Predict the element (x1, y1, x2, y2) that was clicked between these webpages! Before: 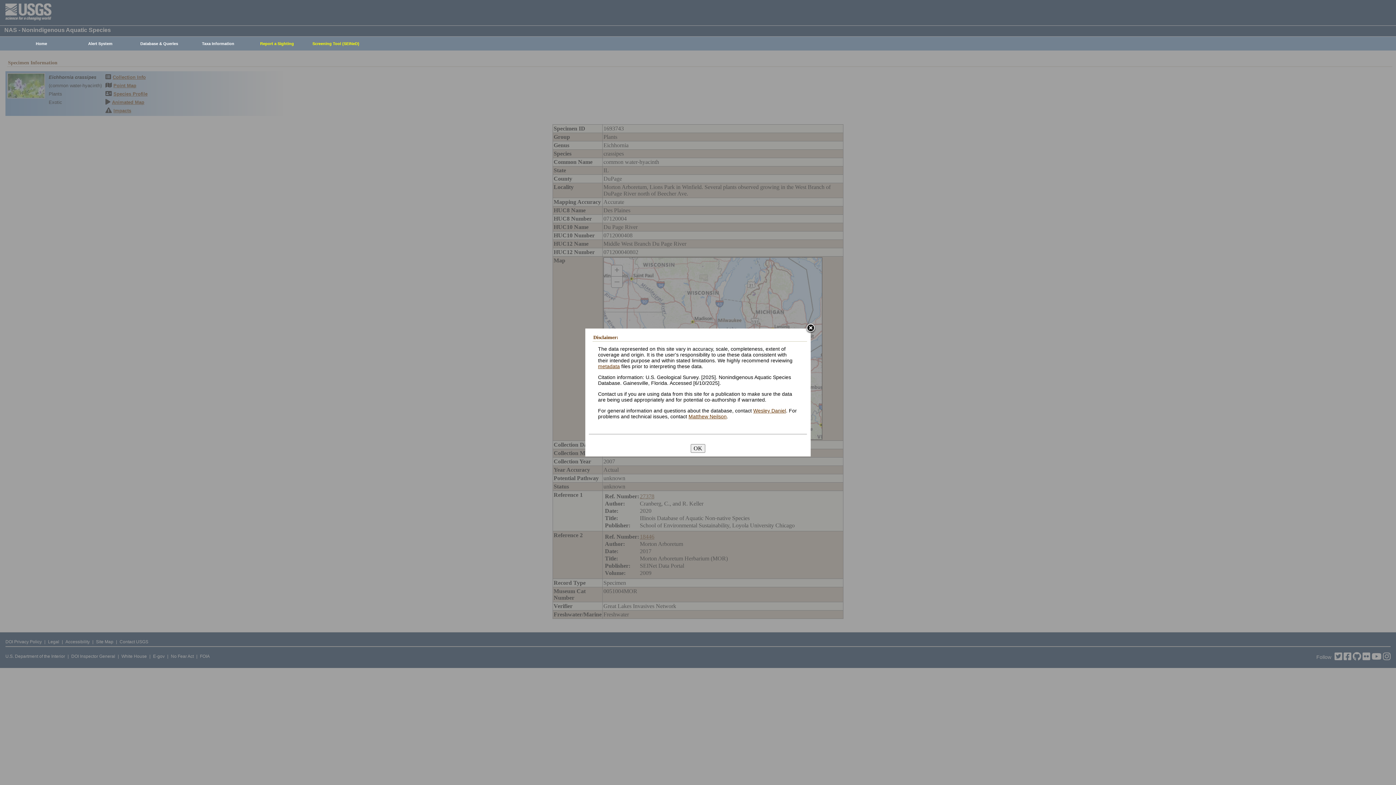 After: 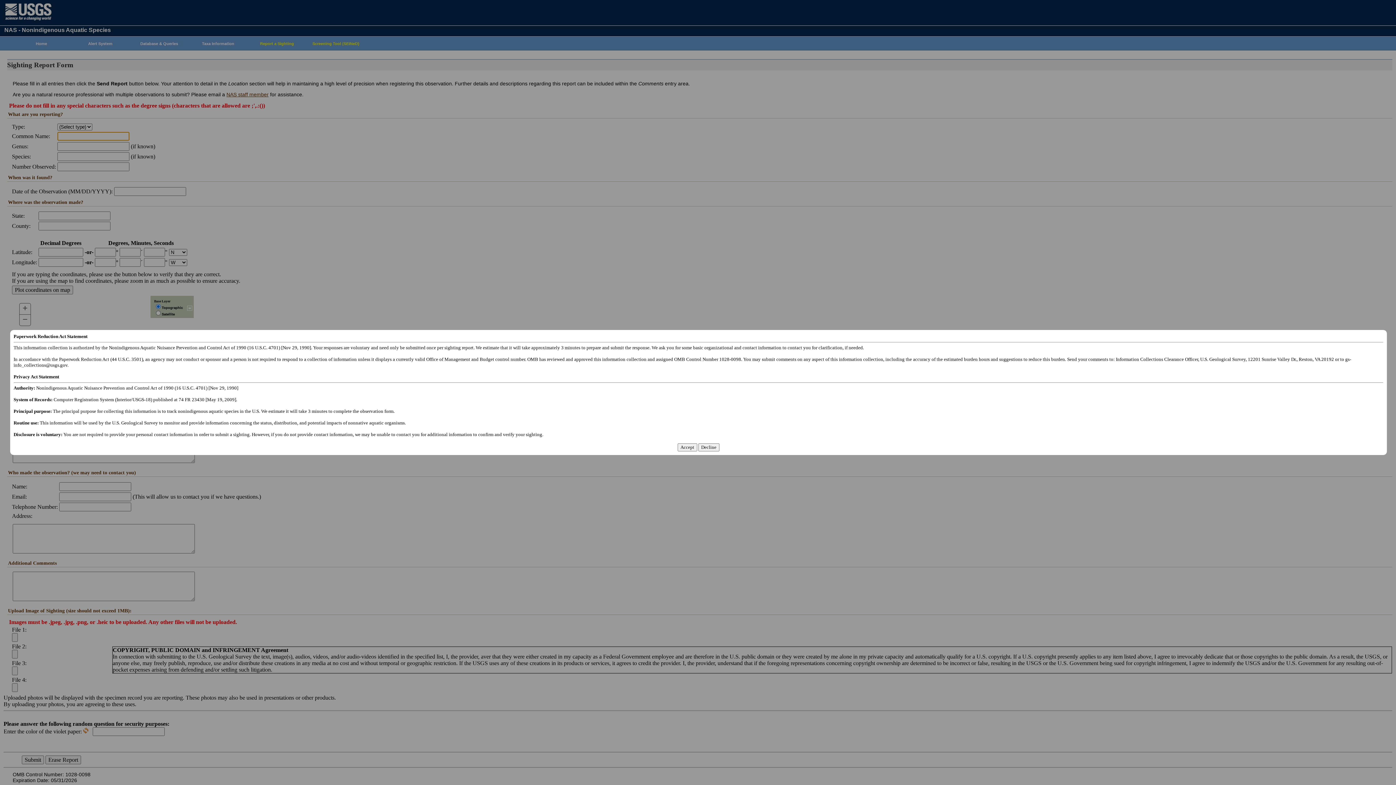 Action: label: Report a Sighting bbox: (244, 37, 306, 50)